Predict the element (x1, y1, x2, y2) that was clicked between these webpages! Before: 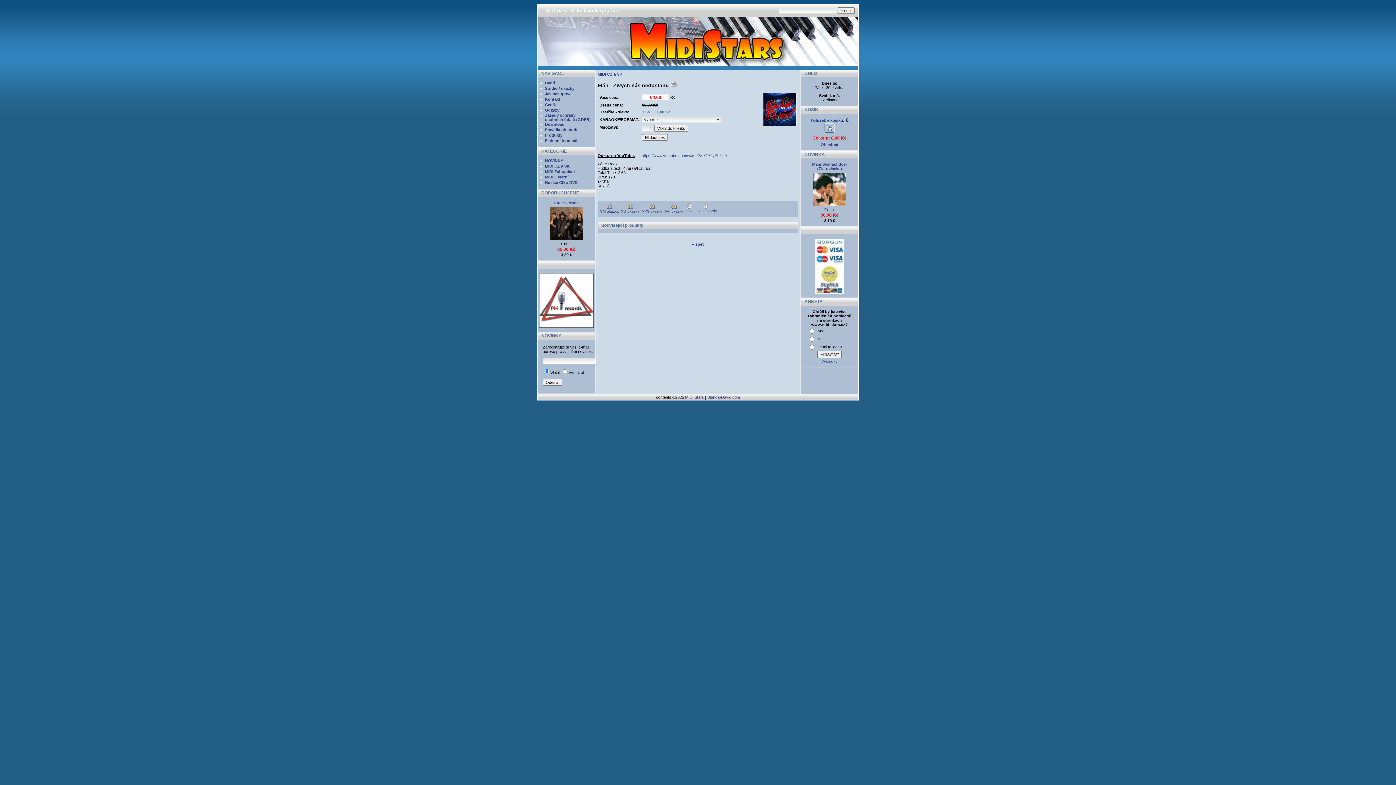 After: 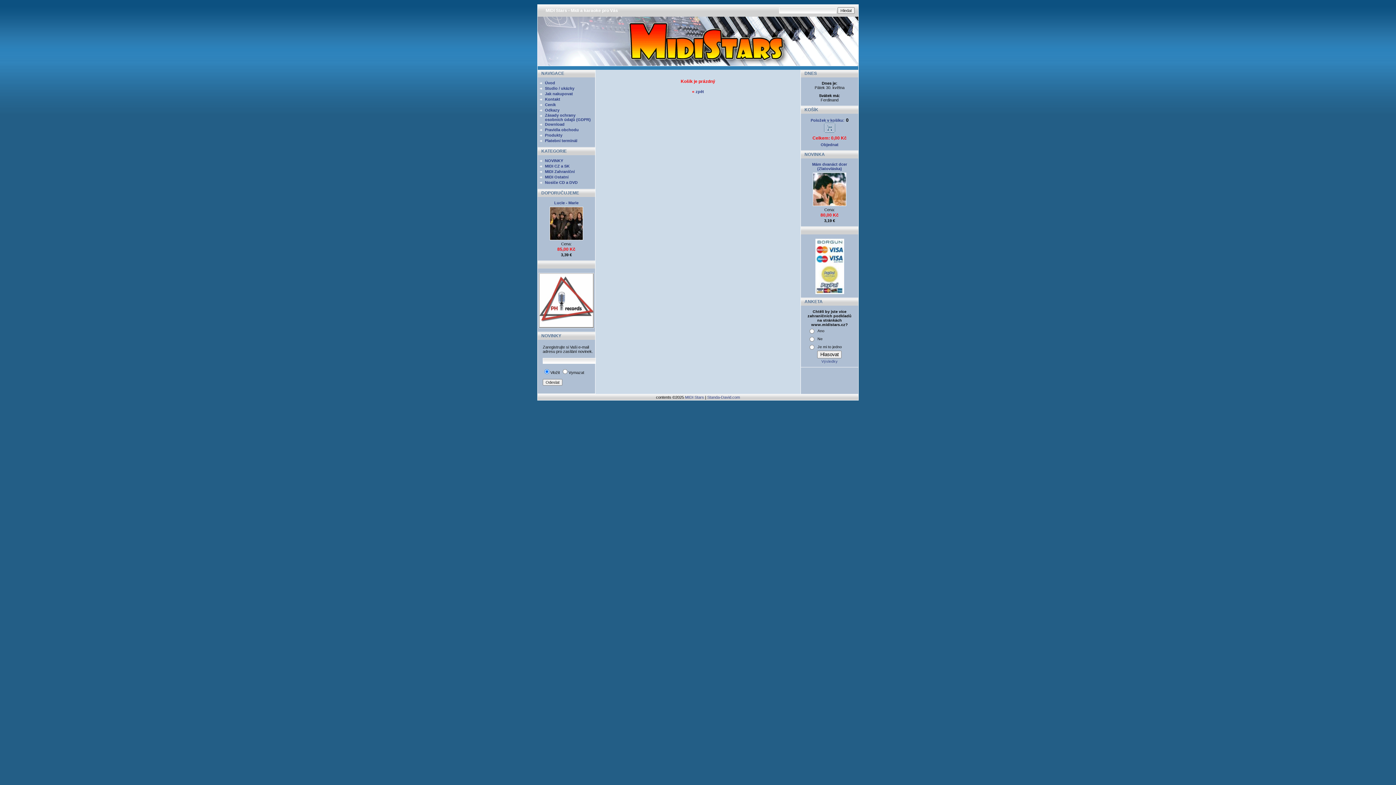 Action: bbox: (820, 142, 838, 146) label: Objednat